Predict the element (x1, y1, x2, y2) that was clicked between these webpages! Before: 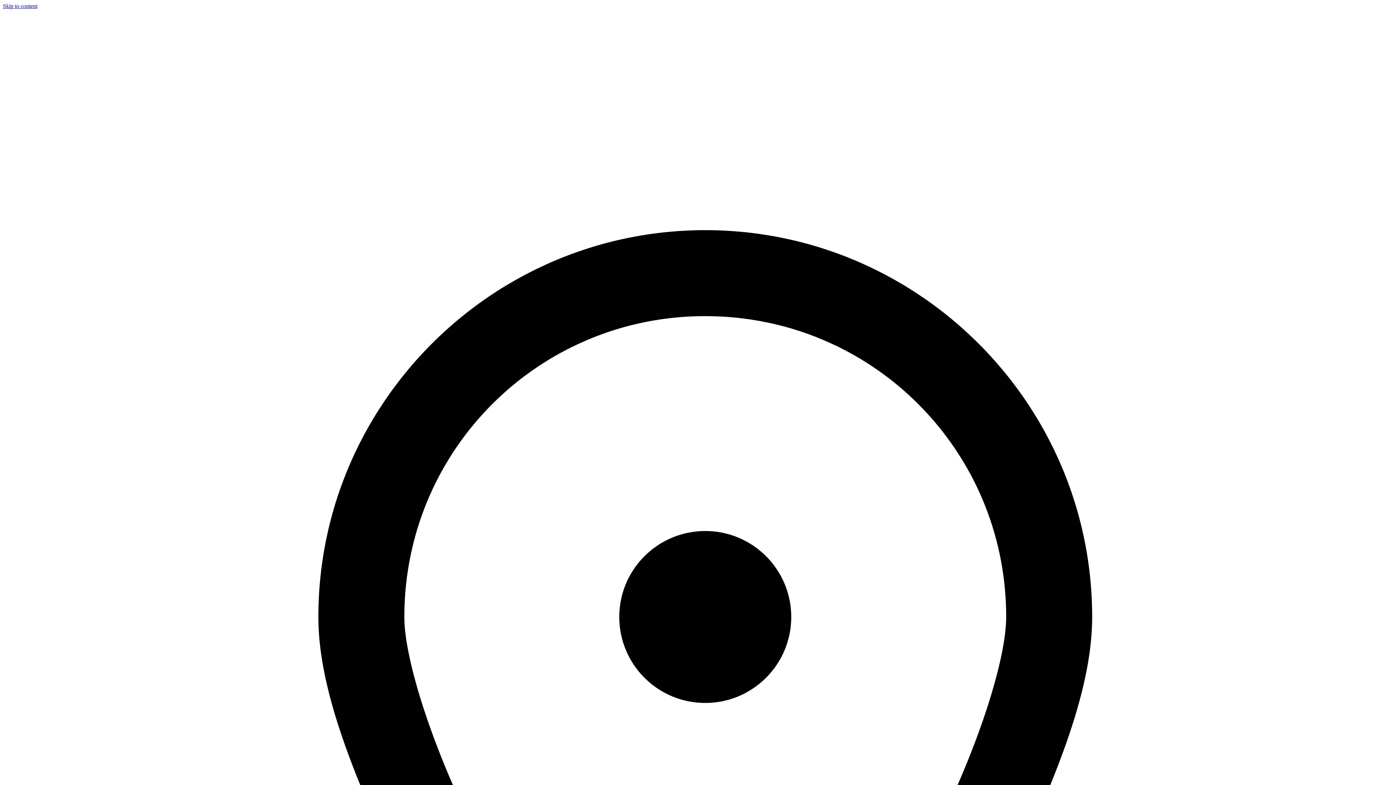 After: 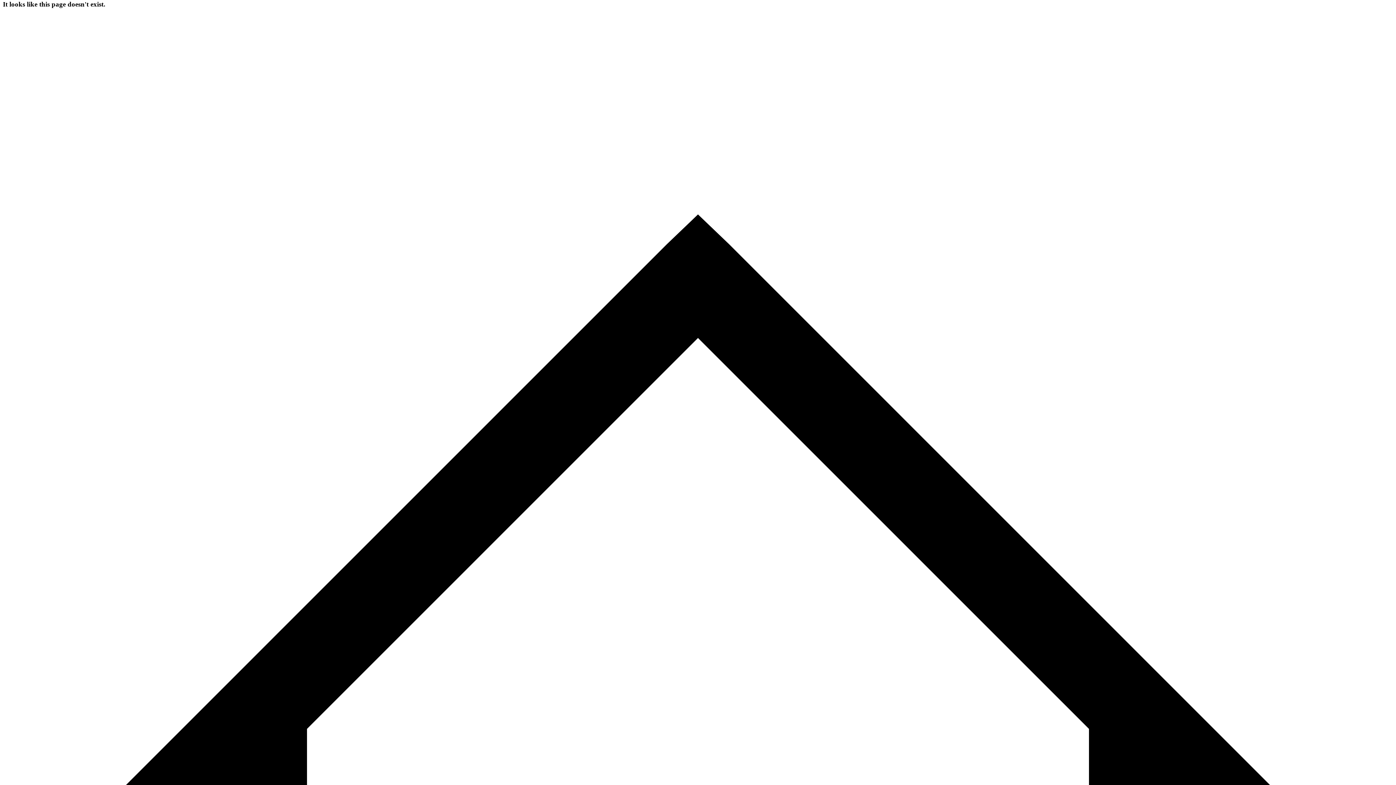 Action: label: Skip to content bbox: (2, 2, 37, 9)